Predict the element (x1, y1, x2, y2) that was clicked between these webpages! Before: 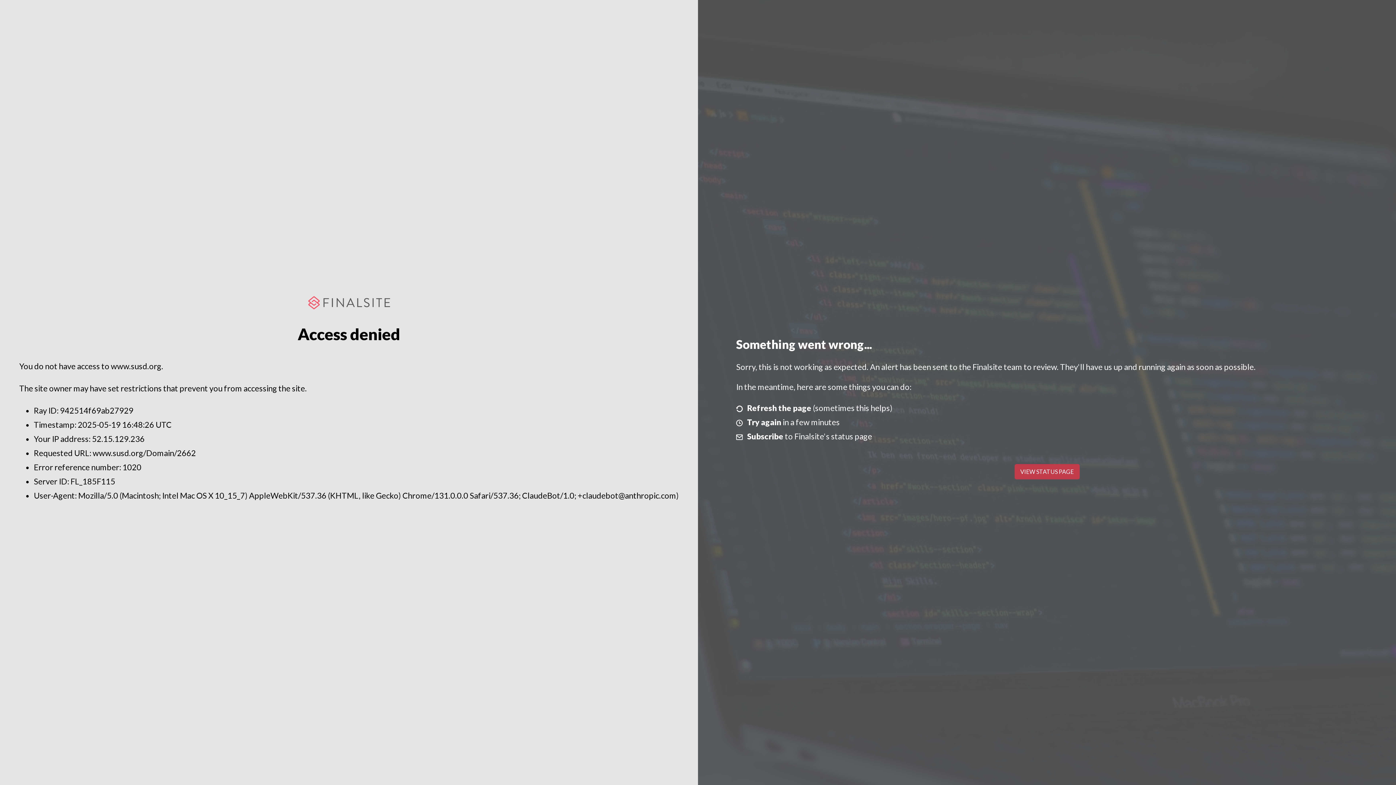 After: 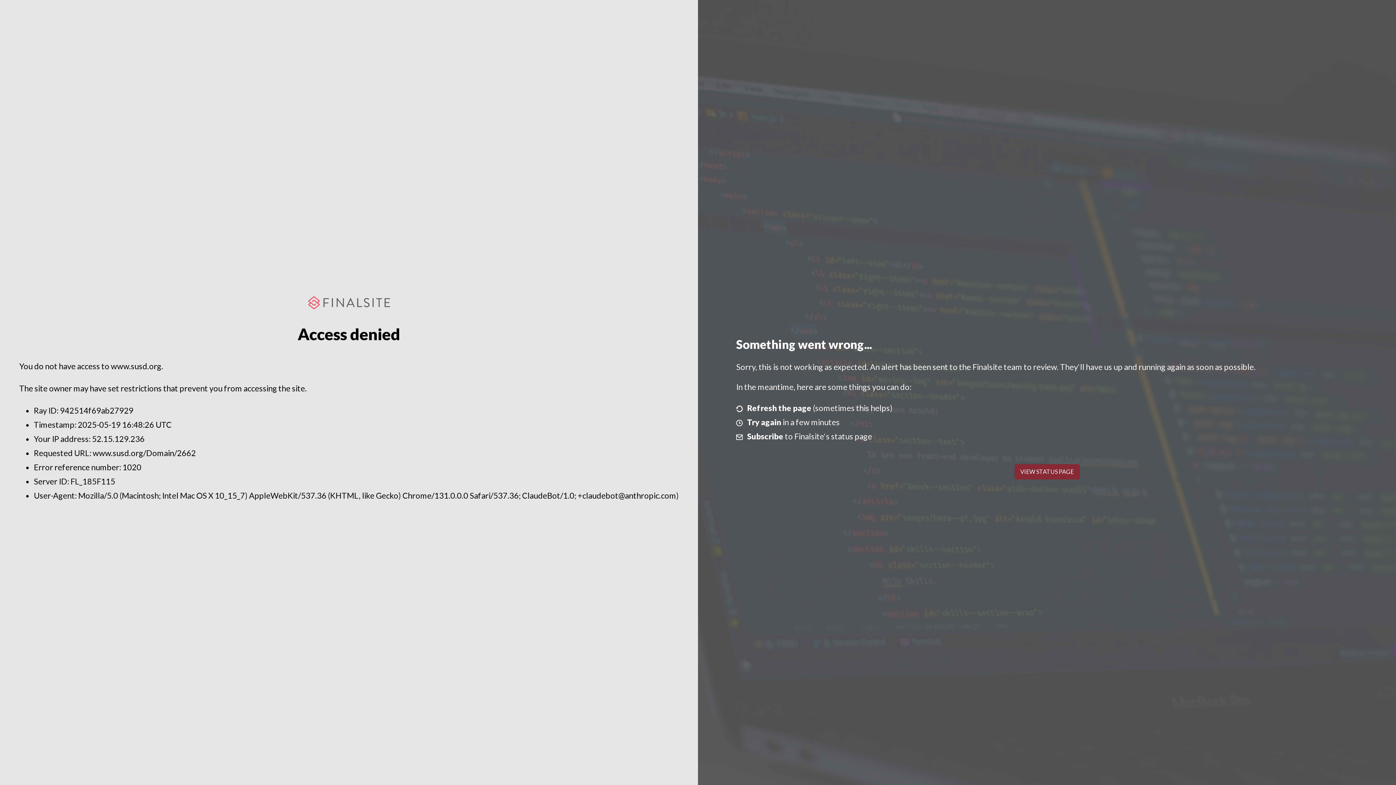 Action: bbox: (1014, 464, 1079, 479) label: VIEW STATUS PAGE